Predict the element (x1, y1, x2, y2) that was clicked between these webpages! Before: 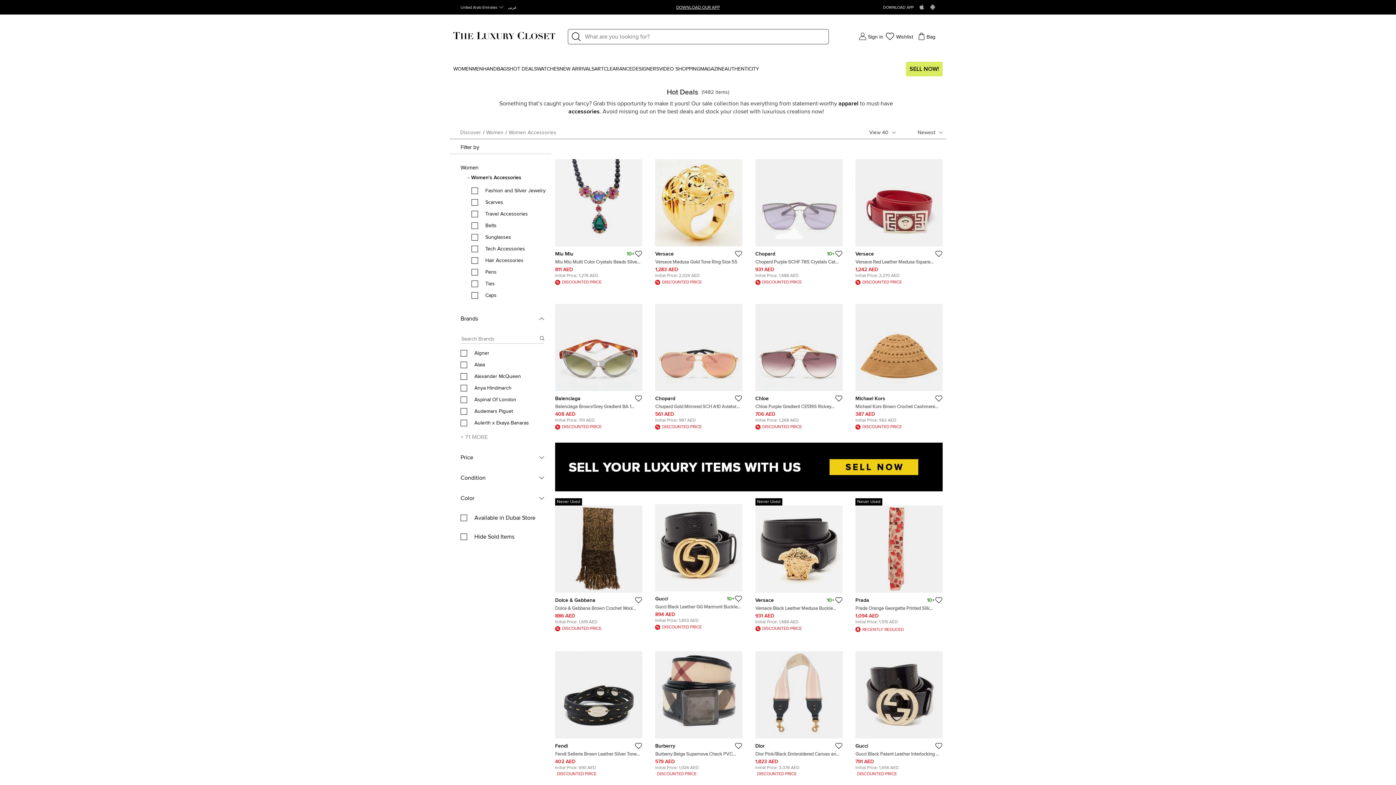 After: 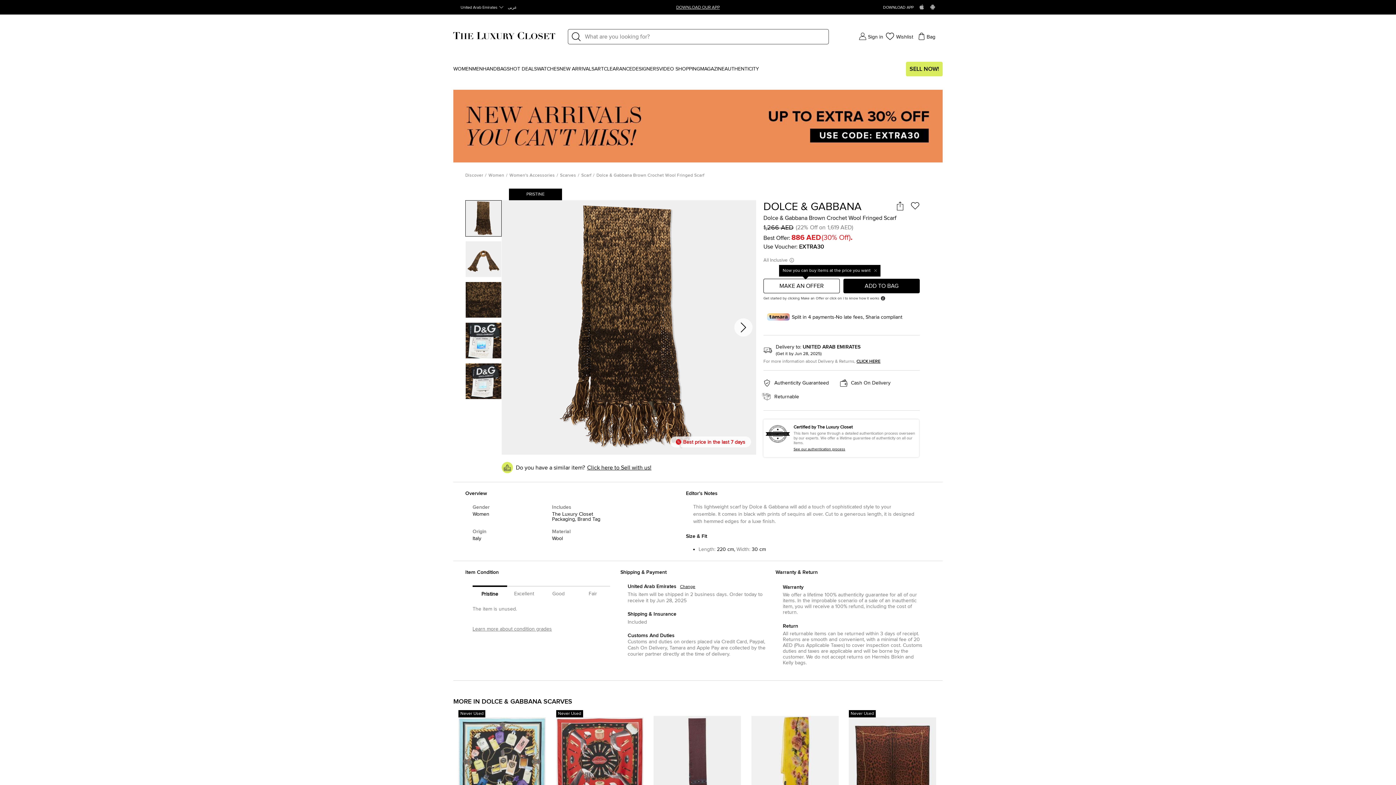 Action: label: Never Used
Dolce & Gabbana
Dolce & Gabbana Brown Crochet Wool Fringed Scarf
886 AED
Initial Price: 1,619 AED
DISCOUNTED PRICE bbox: (555, 498, 642, 634)